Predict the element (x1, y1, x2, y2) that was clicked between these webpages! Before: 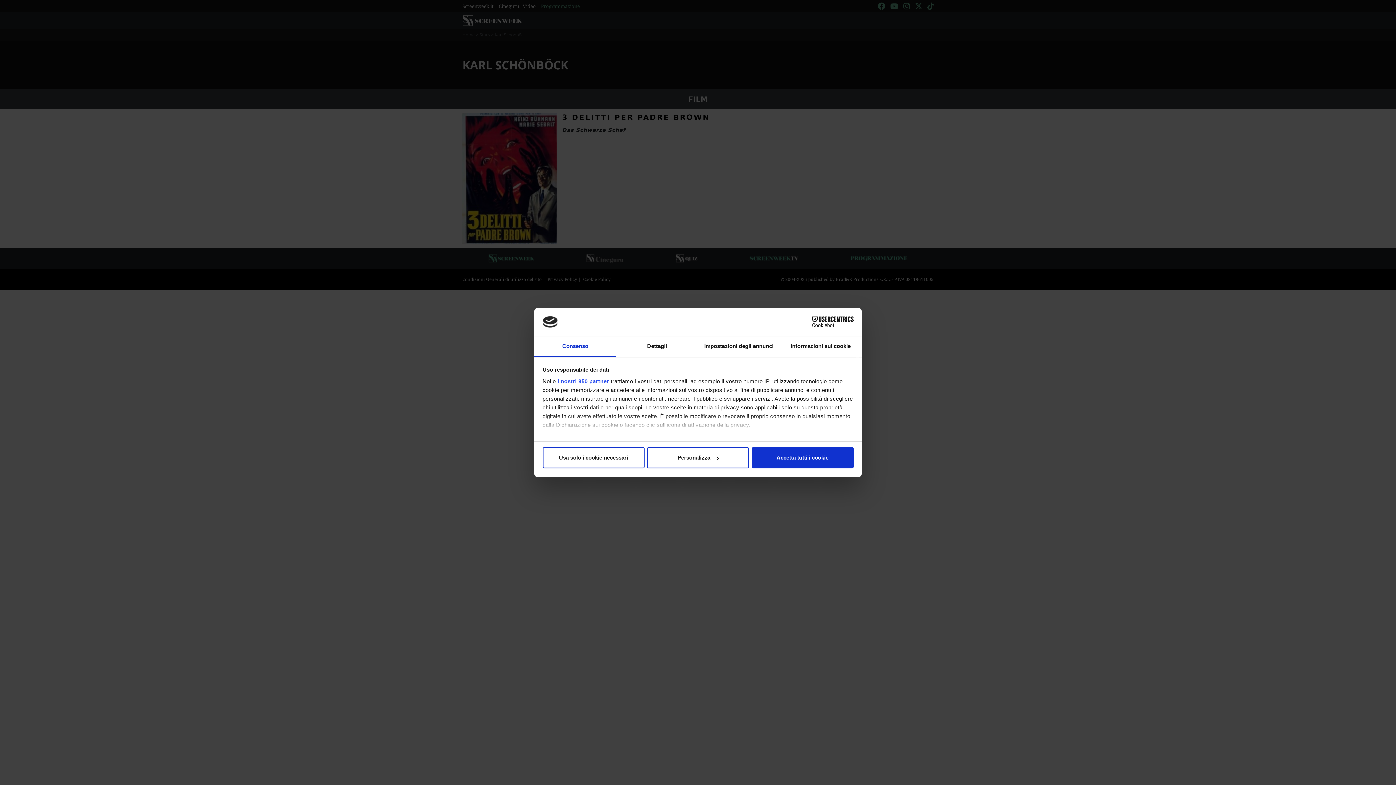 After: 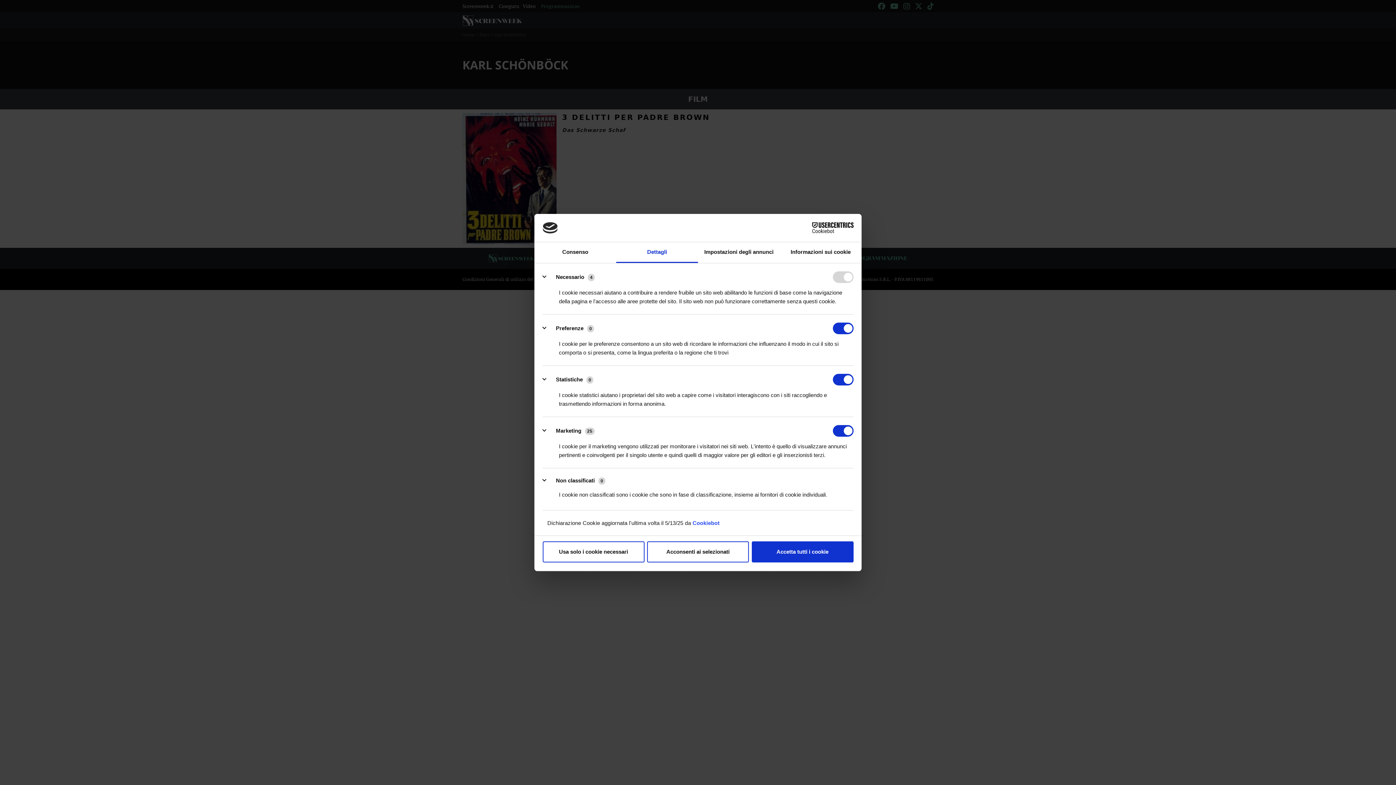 Action: bbox: (616, 336, 698, 357) label: Dettagli